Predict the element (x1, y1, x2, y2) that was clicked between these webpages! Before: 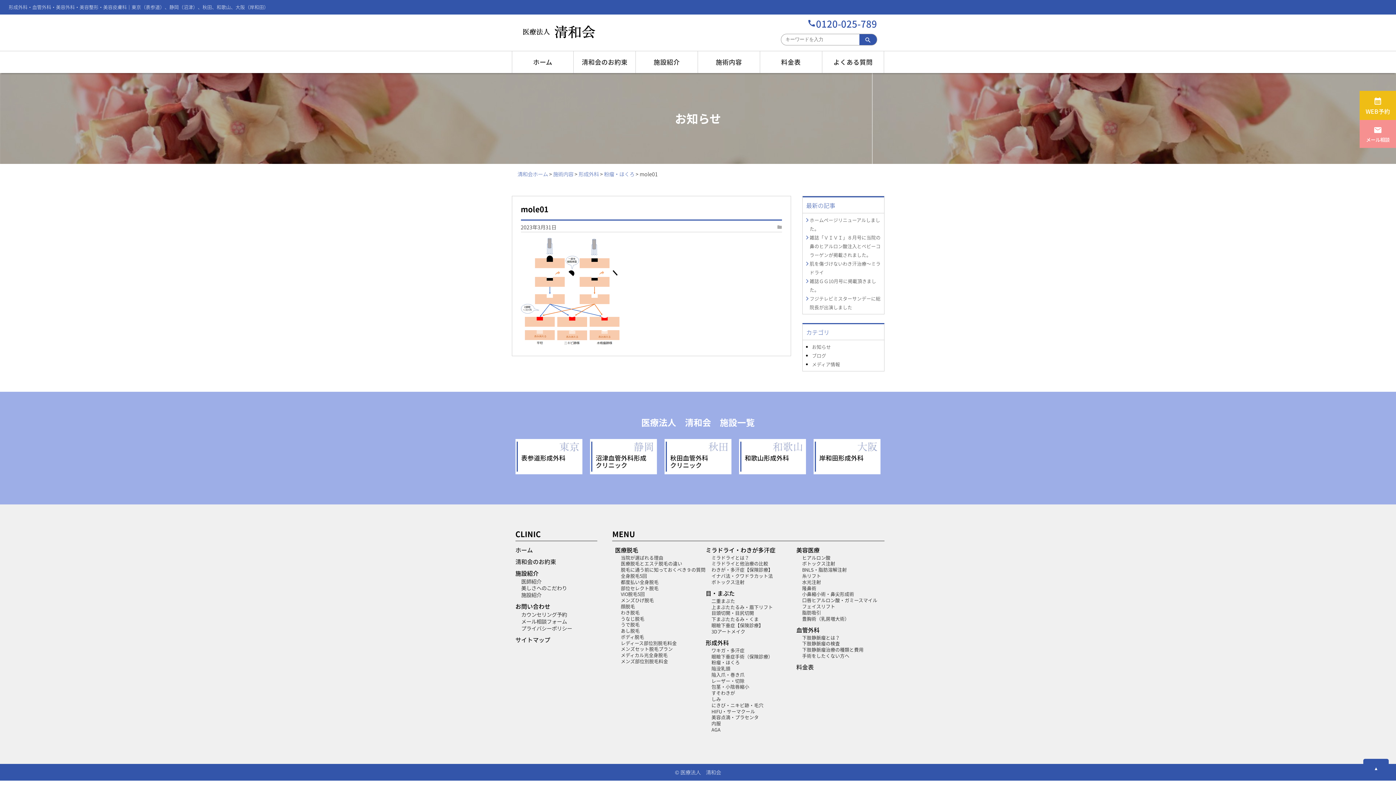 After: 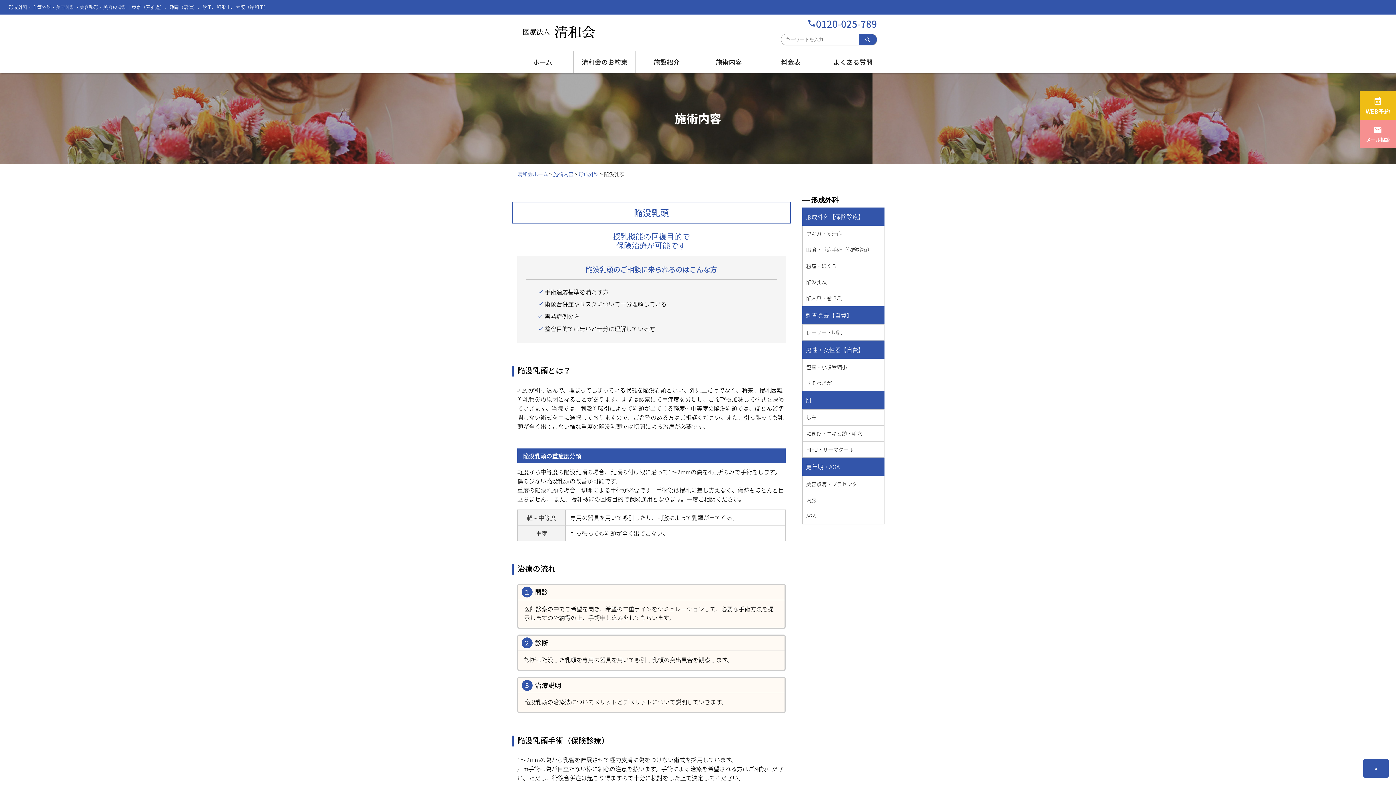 Action: label: 陥没乳頭 bbox: (711, 665, 730, 672)